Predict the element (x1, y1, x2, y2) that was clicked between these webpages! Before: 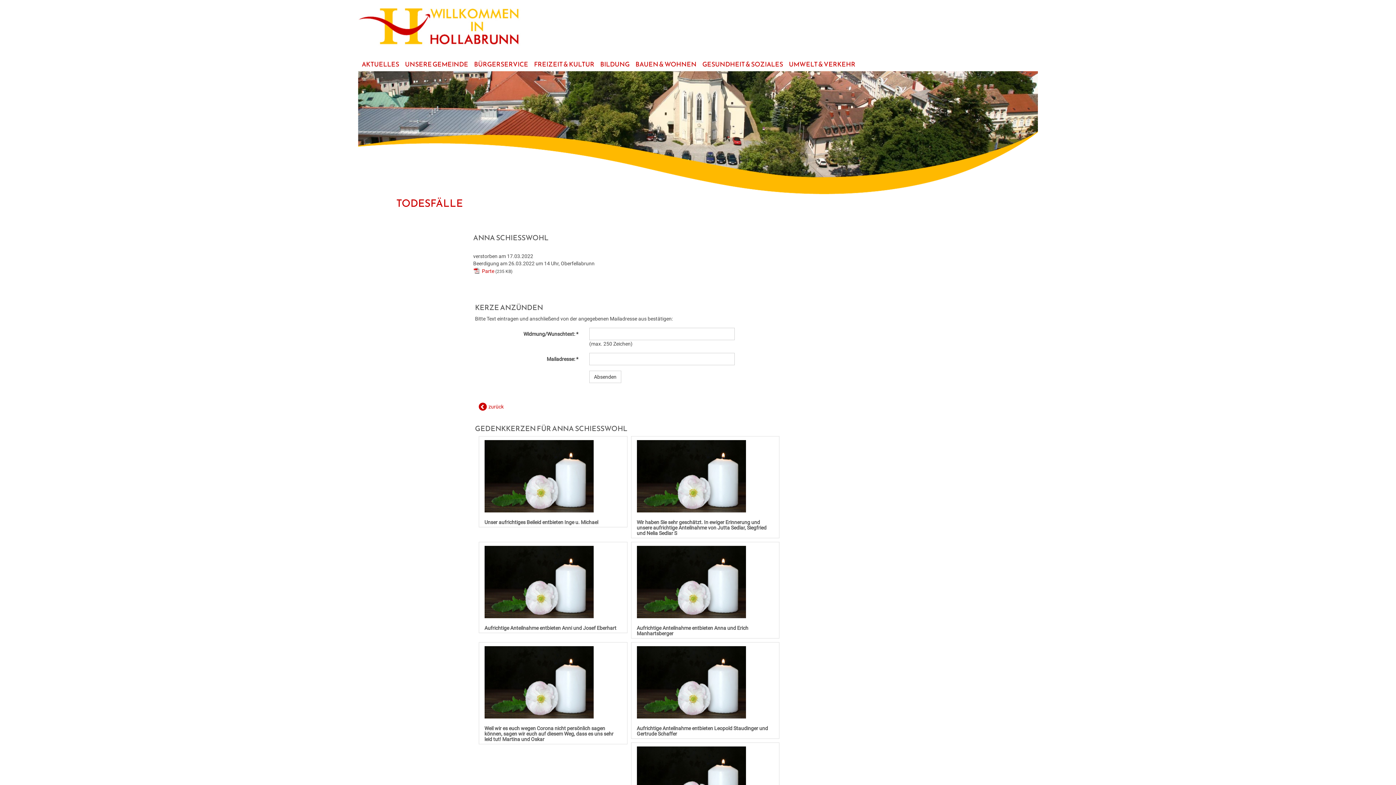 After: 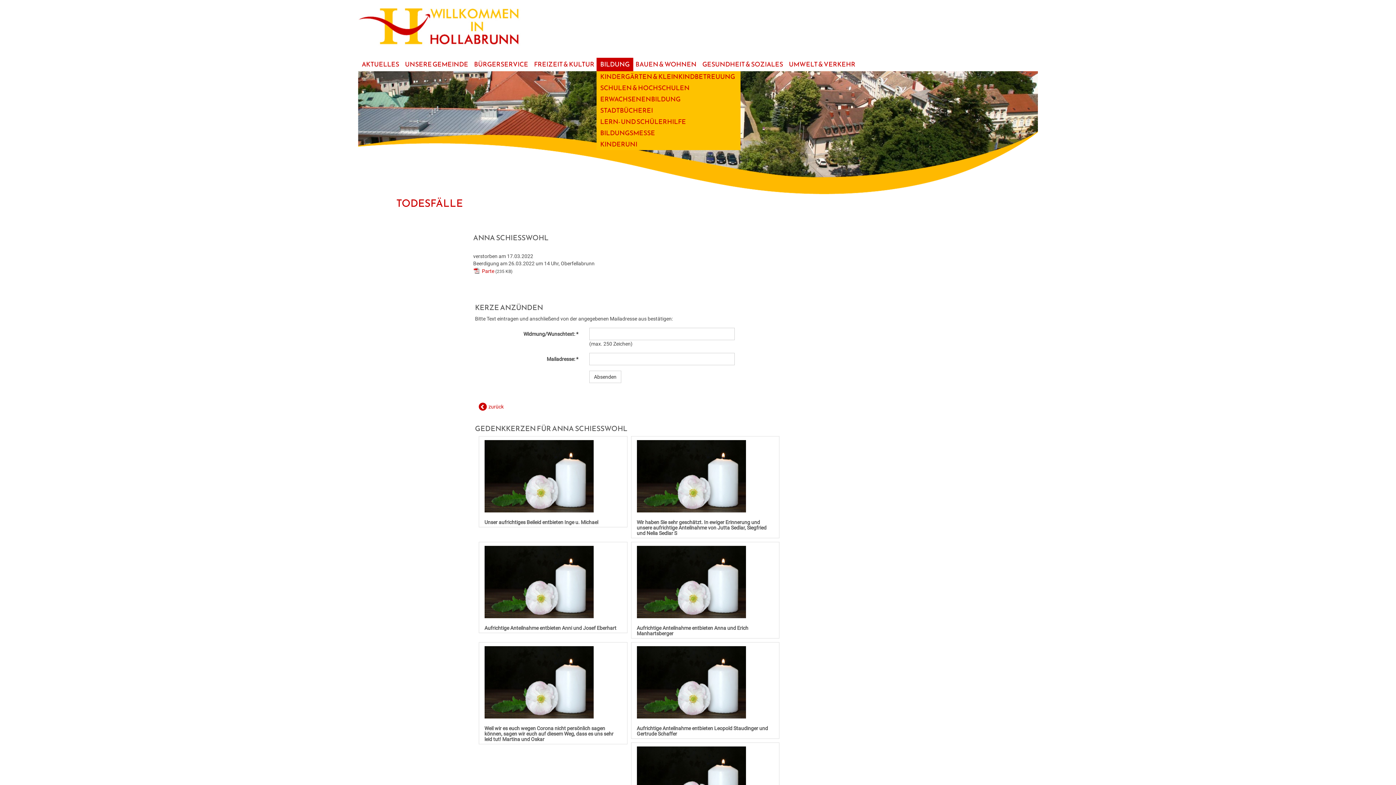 Action: label: BILDUNG bbox: (596, 57, 633, 71)